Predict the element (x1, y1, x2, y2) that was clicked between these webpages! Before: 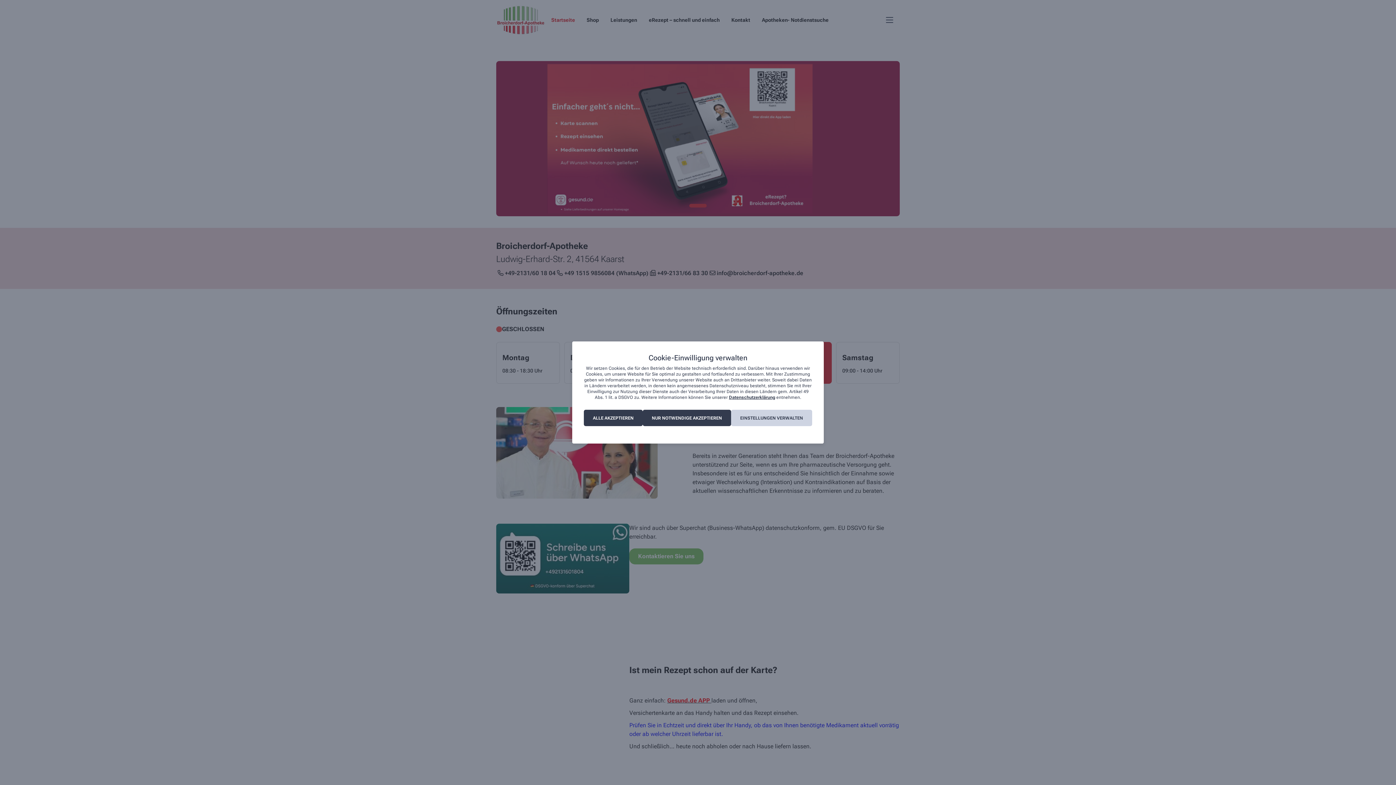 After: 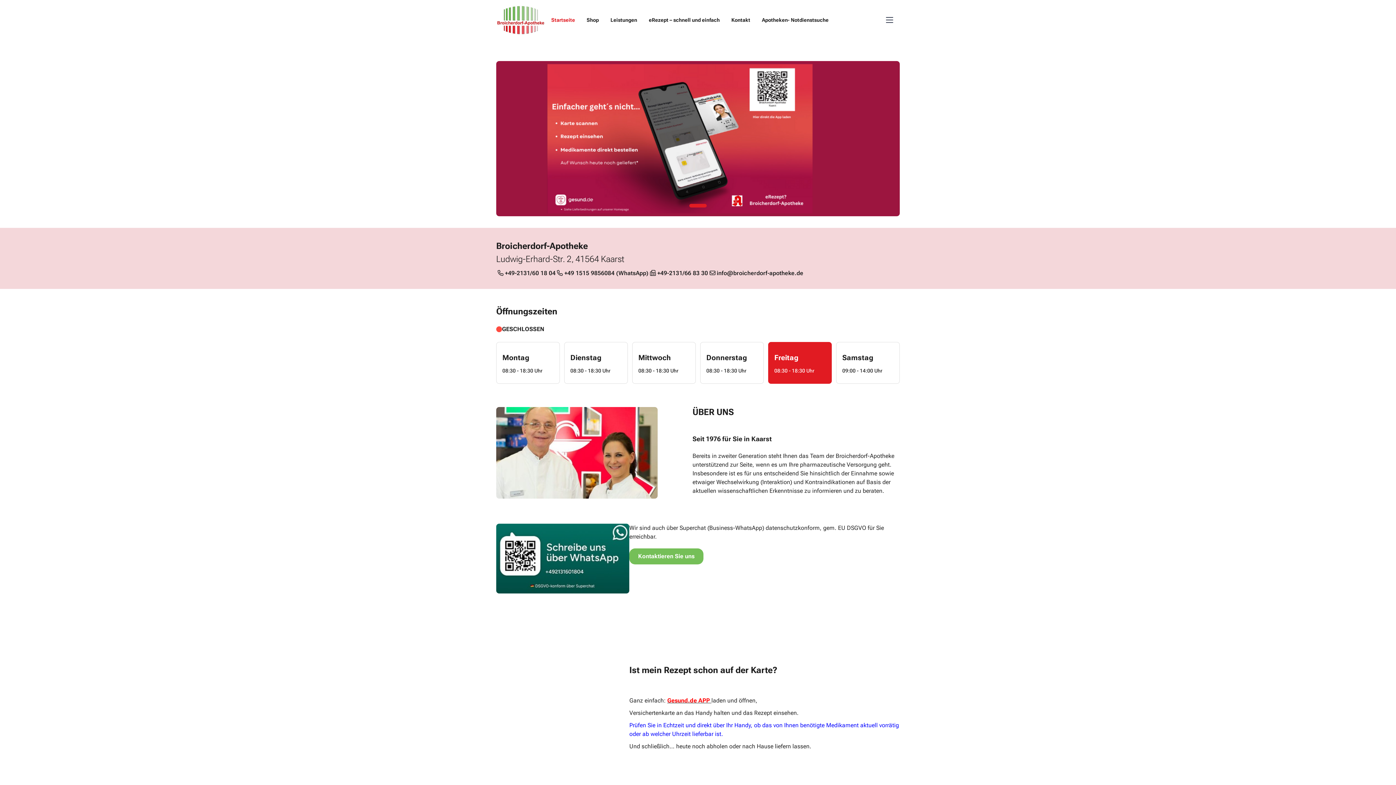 Action: label: ALLE AKZEPTIEREN bbox: (584, 410, 642, 426)